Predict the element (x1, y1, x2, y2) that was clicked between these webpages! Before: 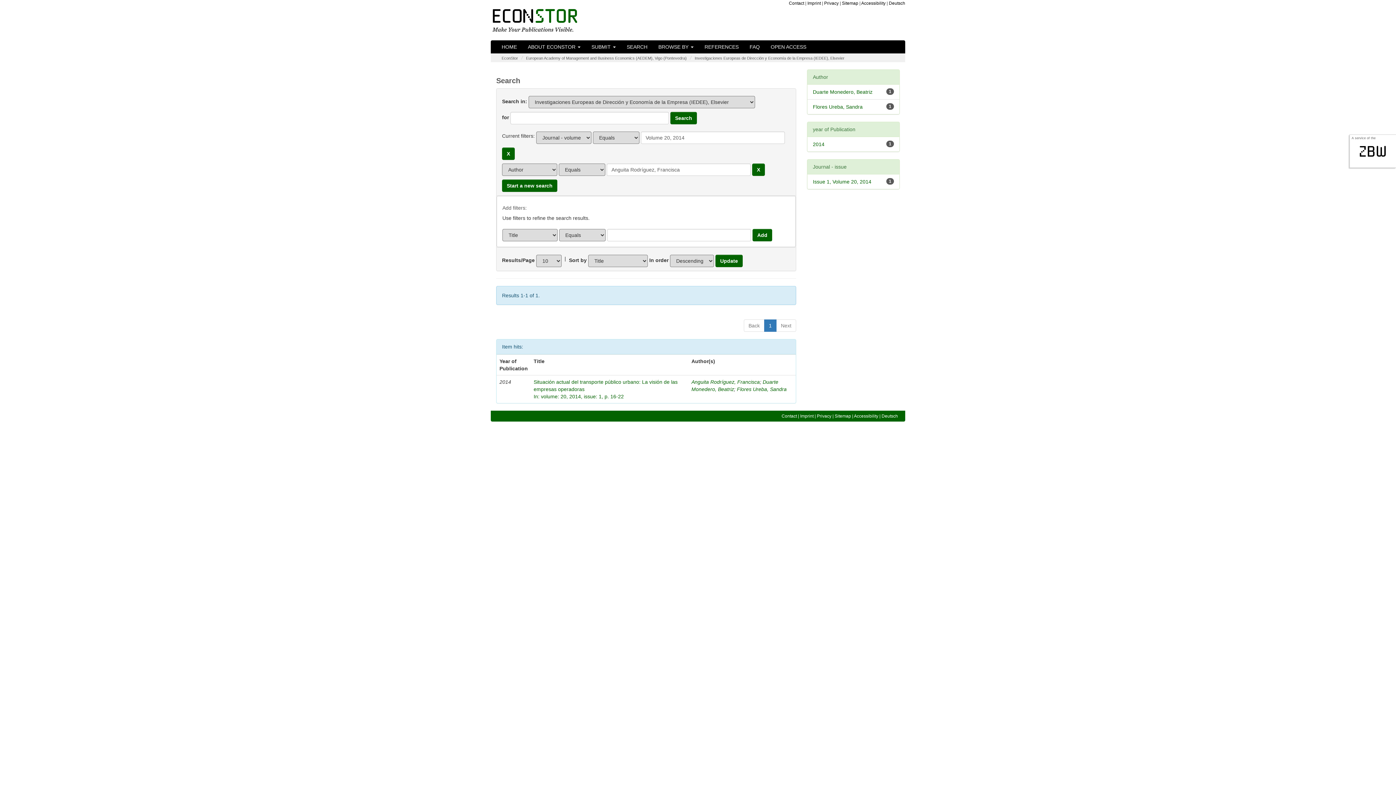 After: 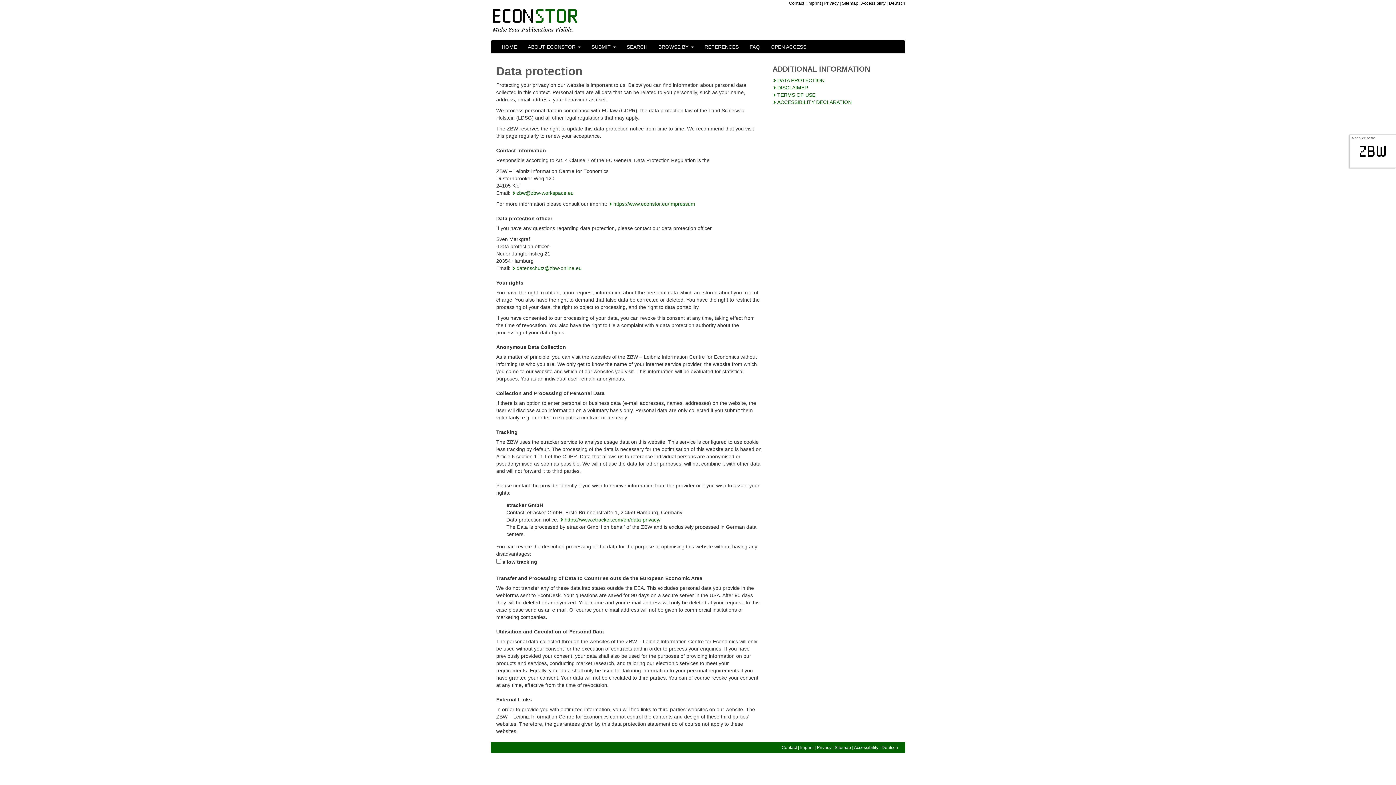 Action: bbox: (824, 0, 838, 5) label: Privacy